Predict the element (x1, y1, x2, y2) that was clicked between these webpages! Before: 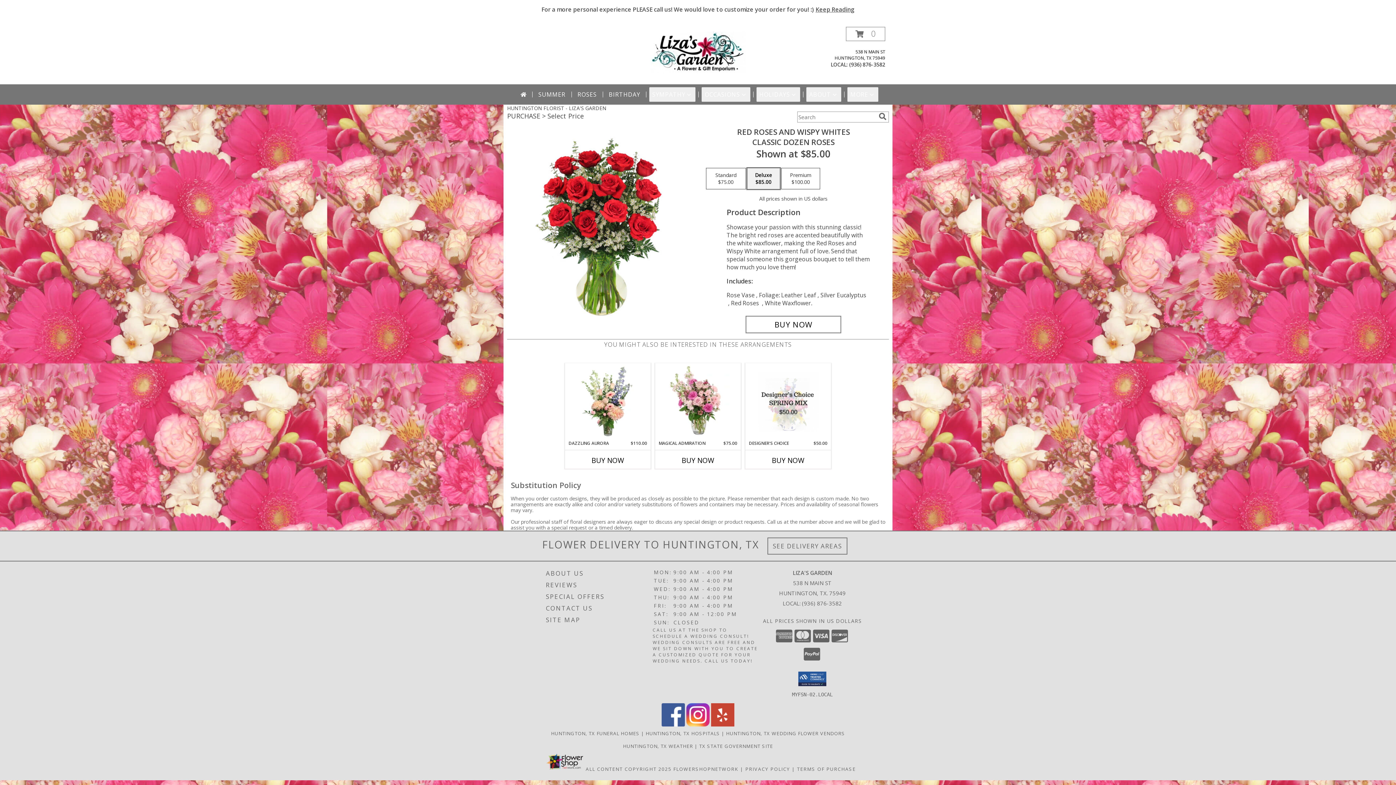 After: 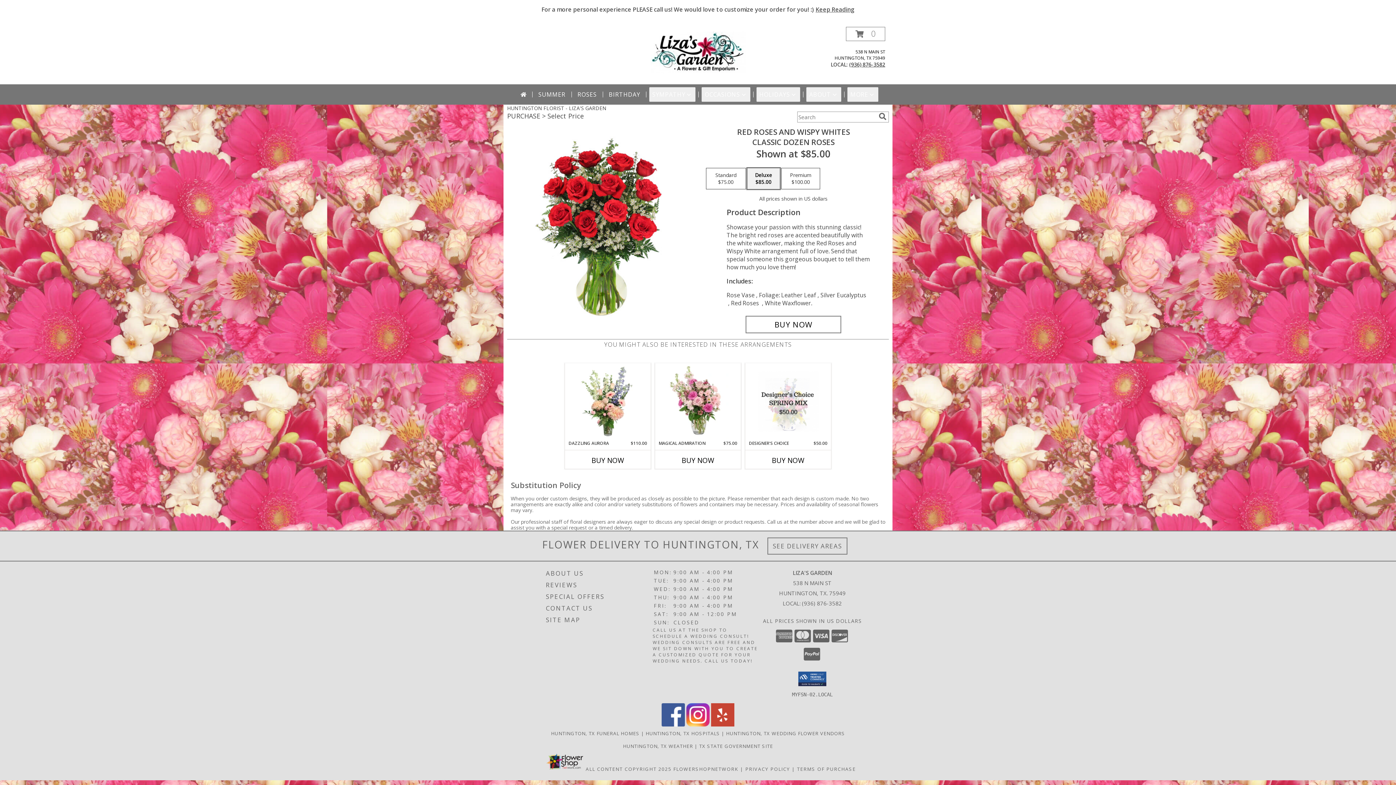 Action: bbox: (849, 61, 885, 68) label: Call local number: +1-936-876-3582